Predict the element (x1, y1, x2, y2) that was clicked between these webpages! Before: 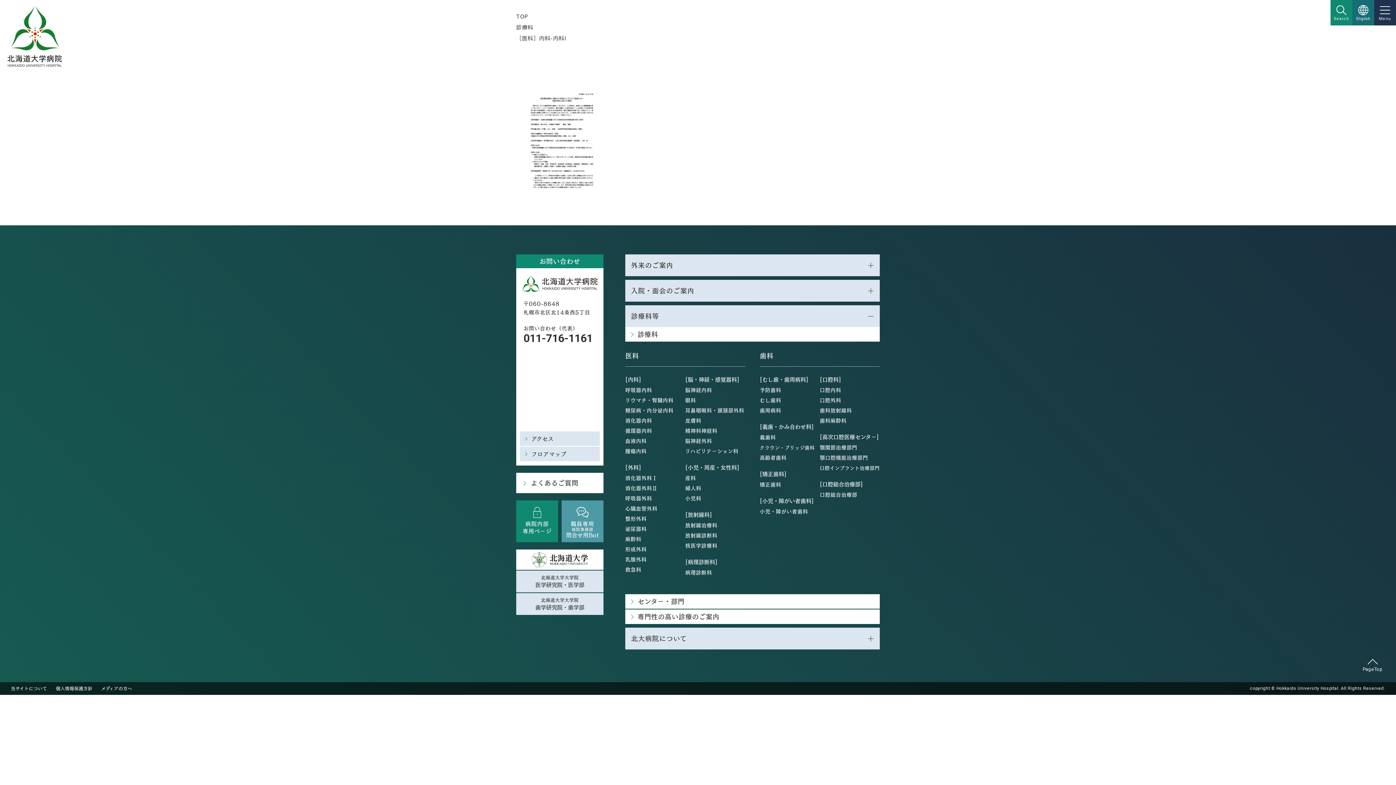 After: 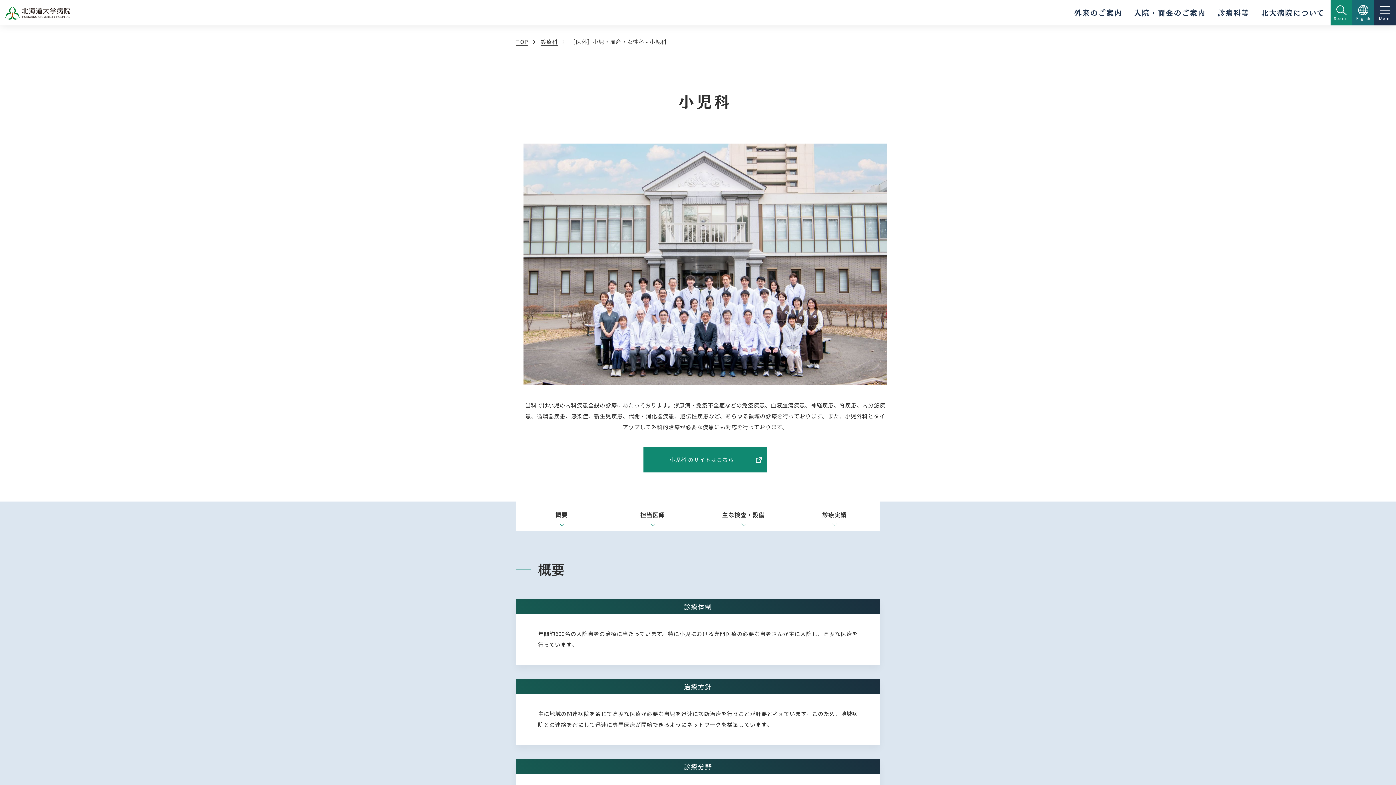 Action: label: 小児科 bbox: (685, 494, 701, 502)